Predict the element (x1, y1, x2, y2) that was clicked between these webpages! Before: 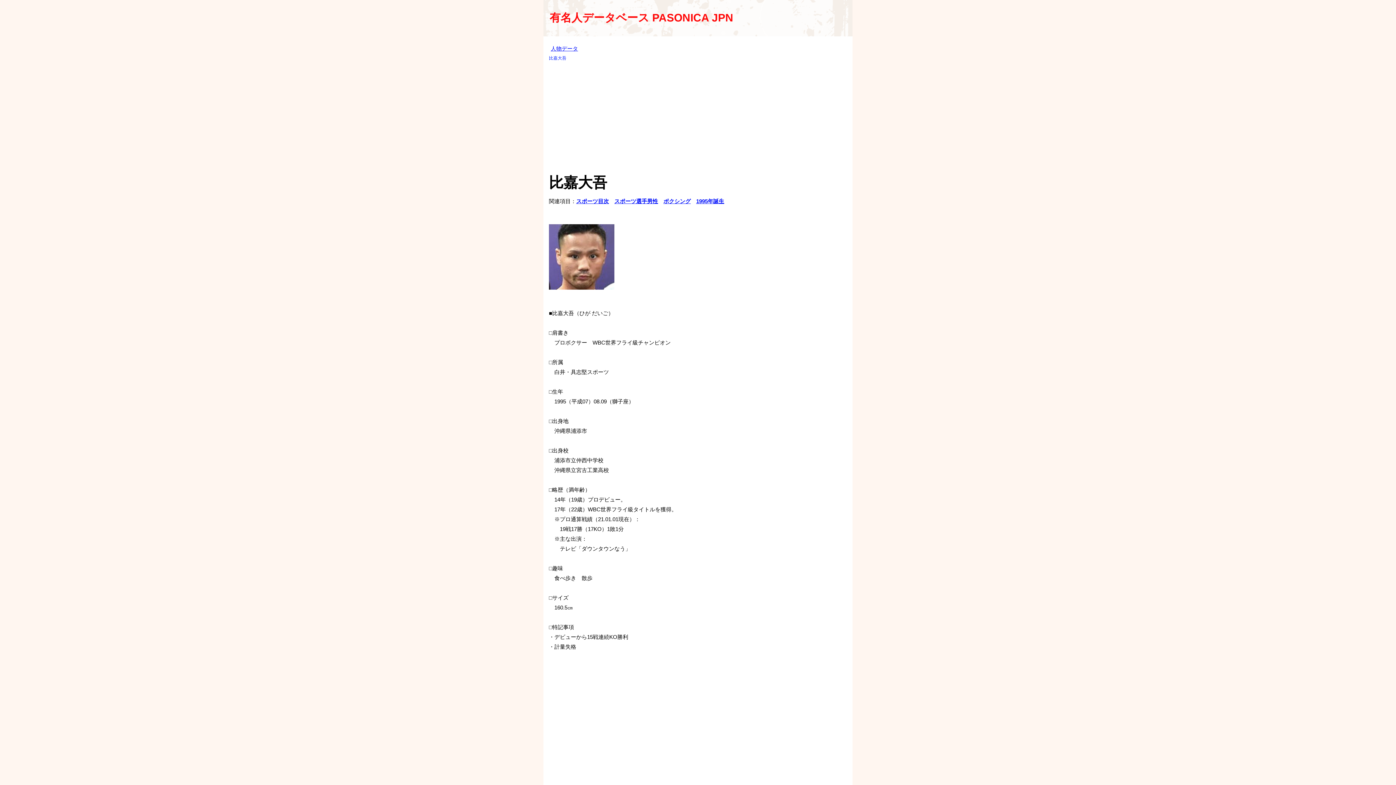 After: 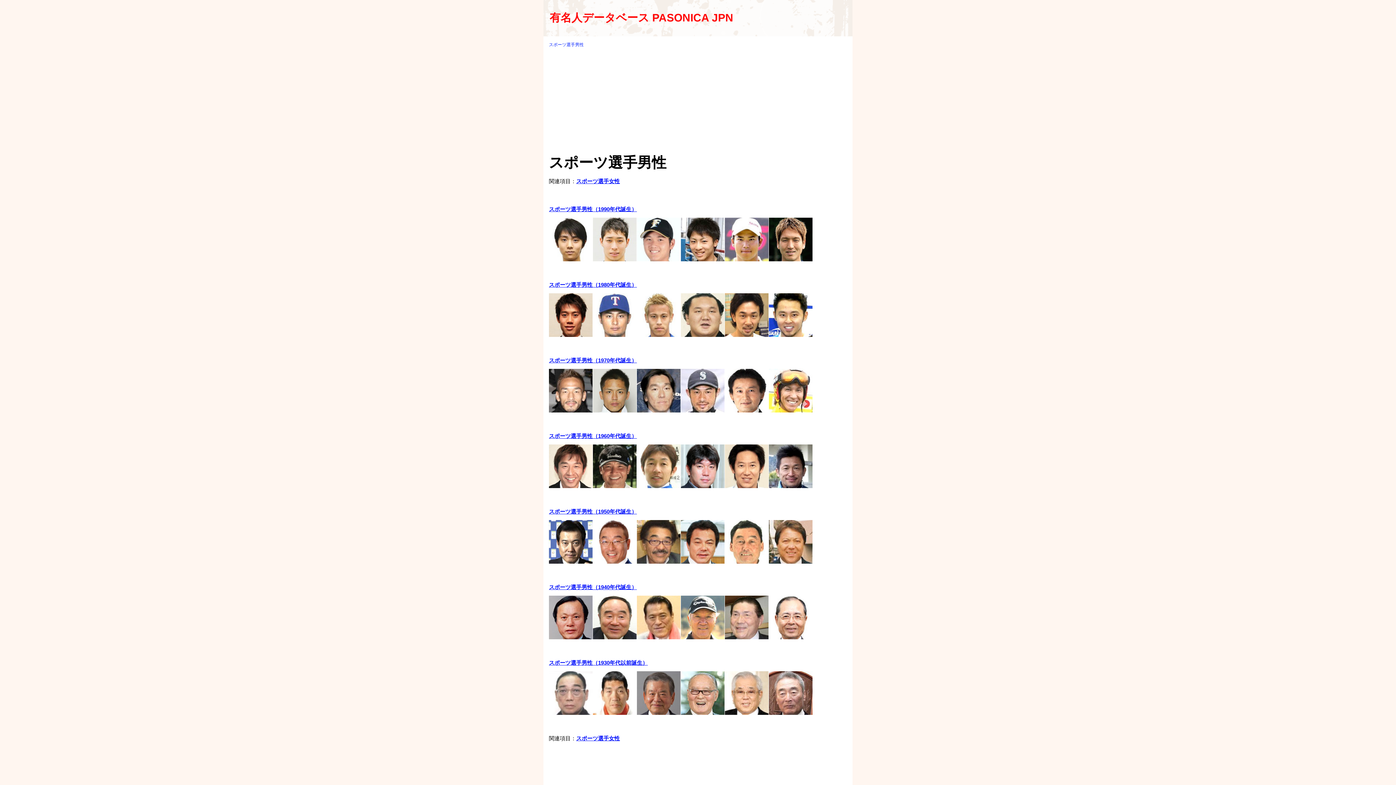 Action: bbox: (614, 198, 658, 204) label: スポーツ選手男性